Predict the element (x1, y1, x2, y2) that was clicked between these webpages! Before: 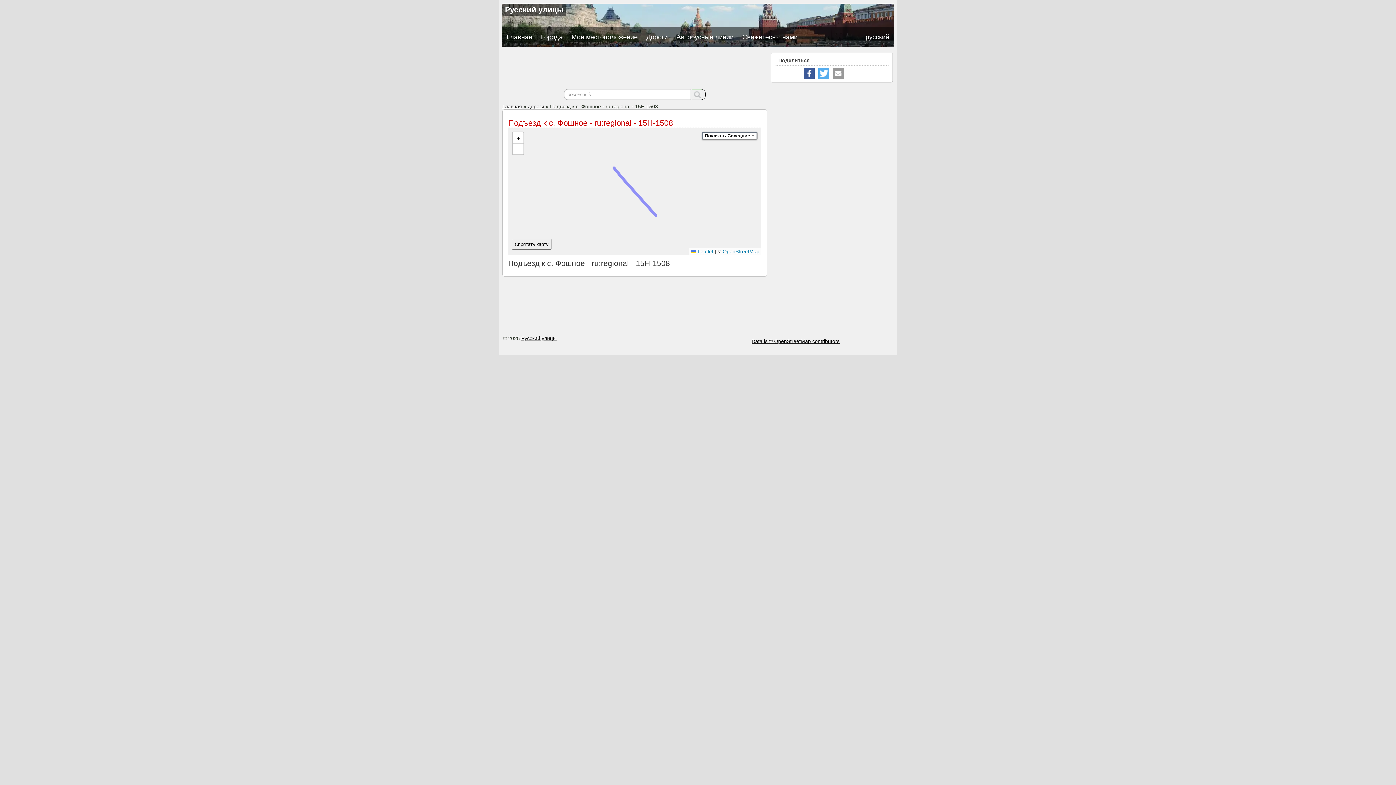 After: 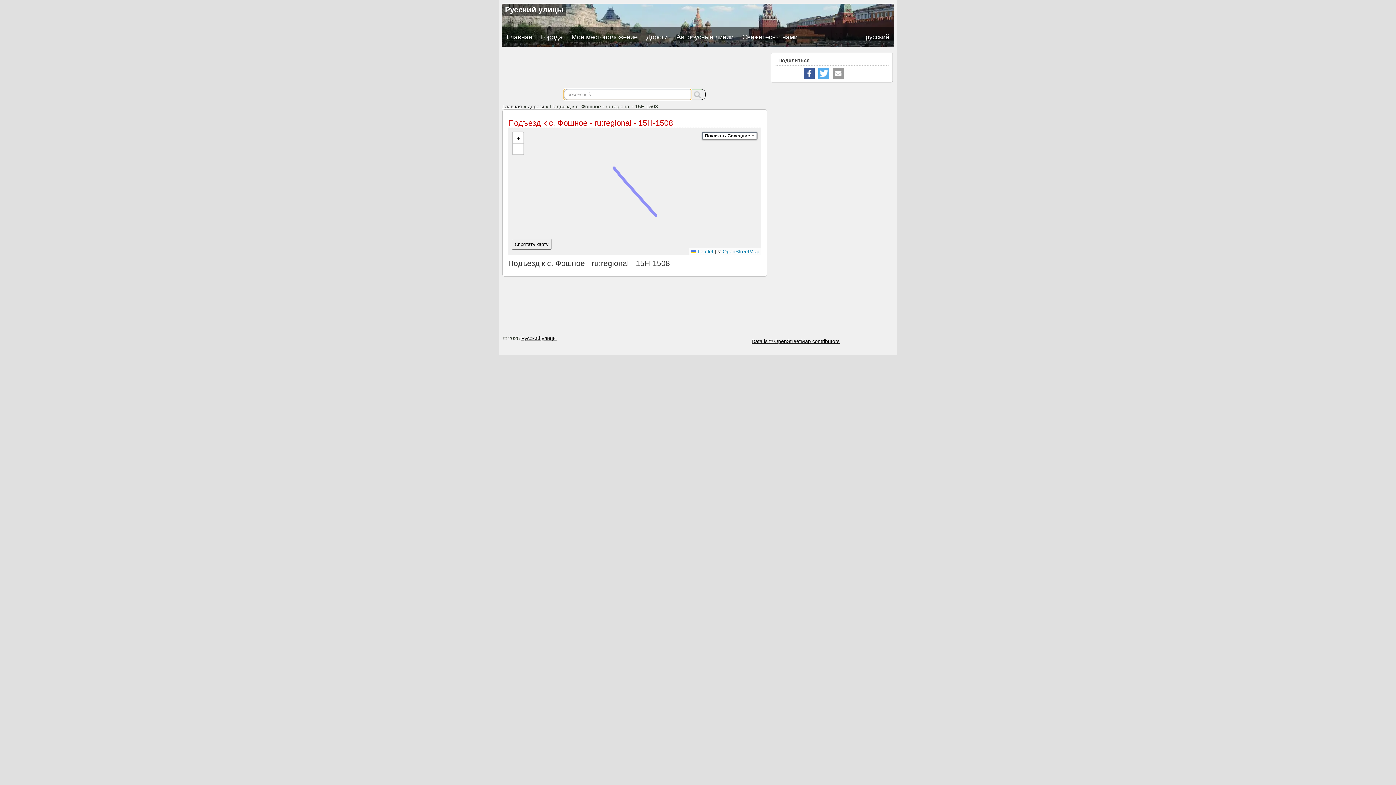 Action: label: поисковый bbox: (692, 89, 705, 100)